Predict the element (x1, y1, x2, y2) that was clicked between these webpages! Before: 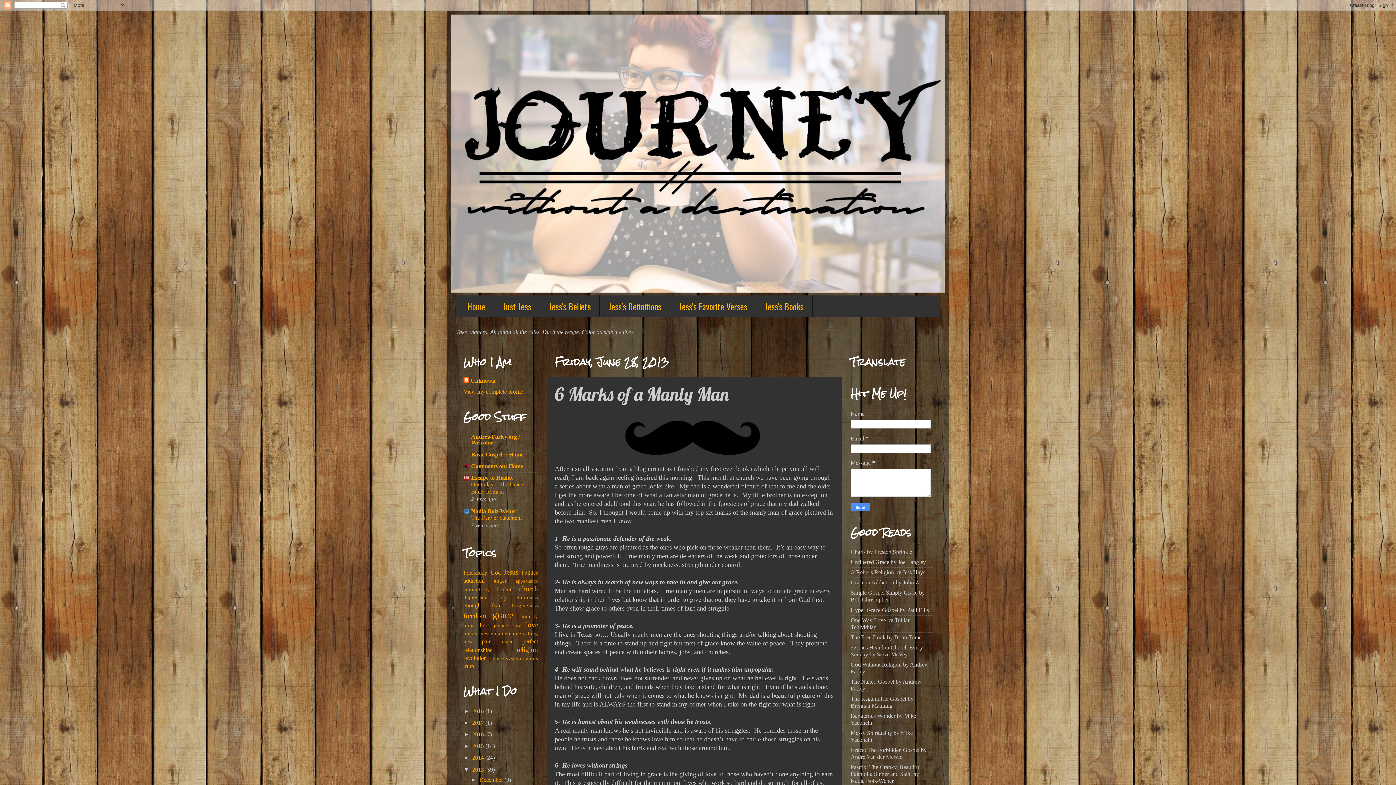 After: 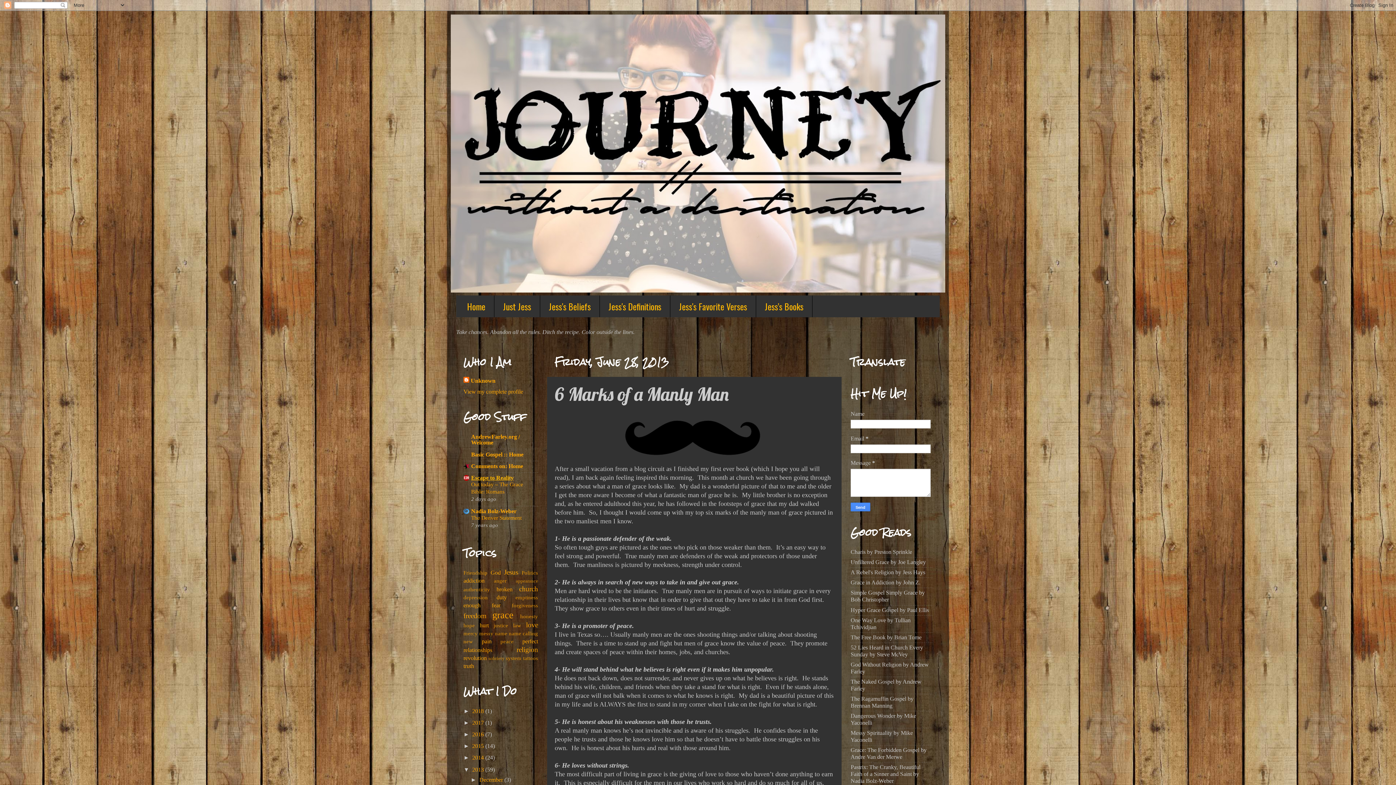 Action: label: Escape to Reality bbox: (471, 474, 513, 481)